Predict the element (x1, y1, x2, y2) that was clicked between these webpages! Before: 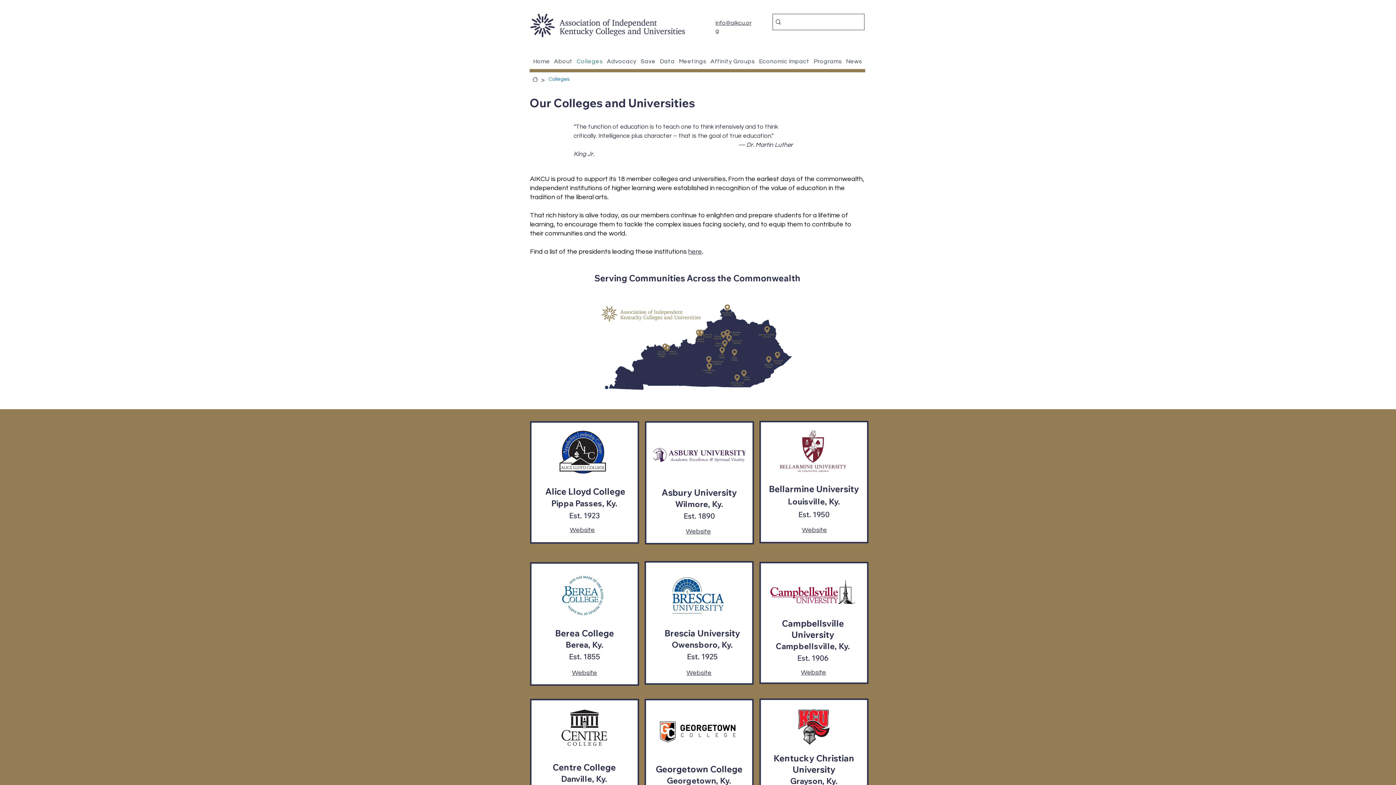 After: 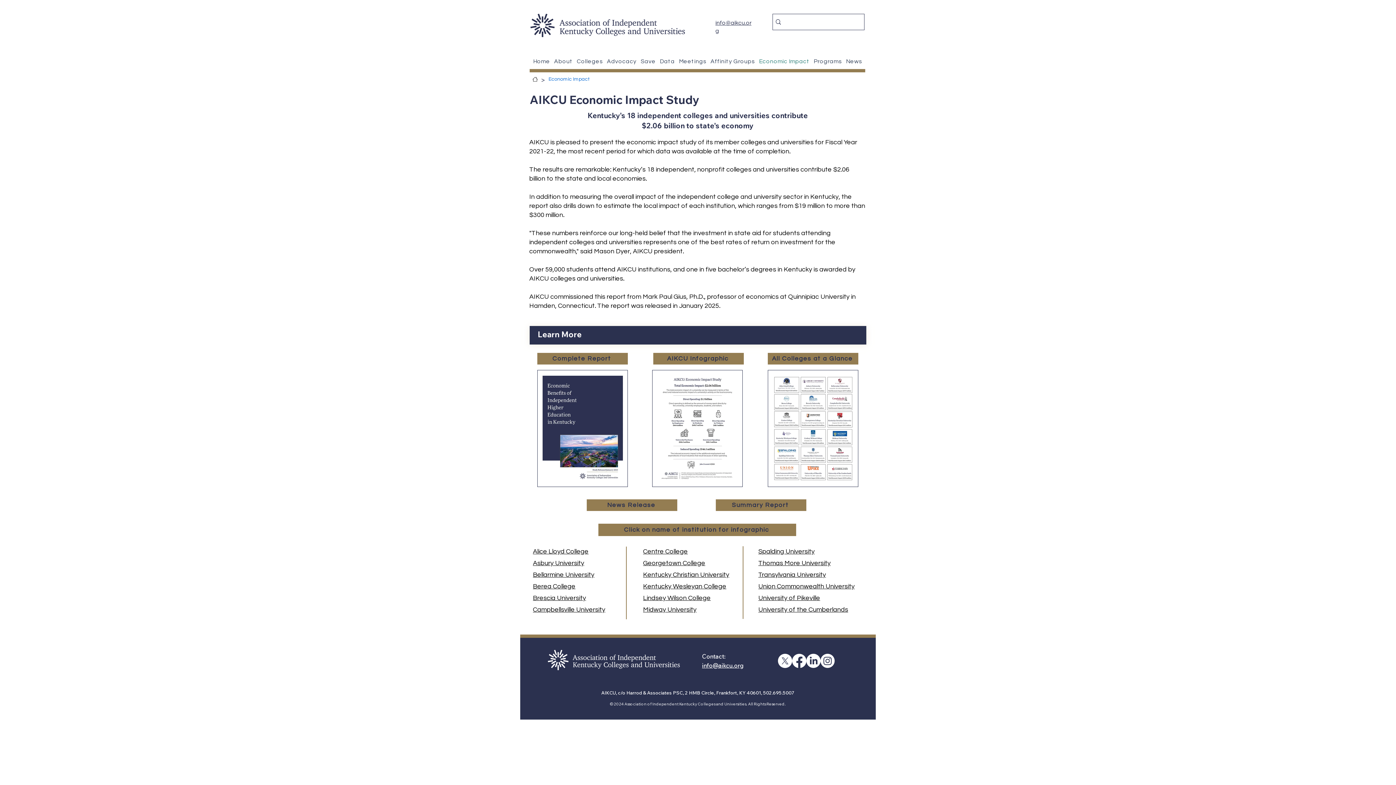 Action: label: Economic Impact bbox: (757, 58, 811, 64)